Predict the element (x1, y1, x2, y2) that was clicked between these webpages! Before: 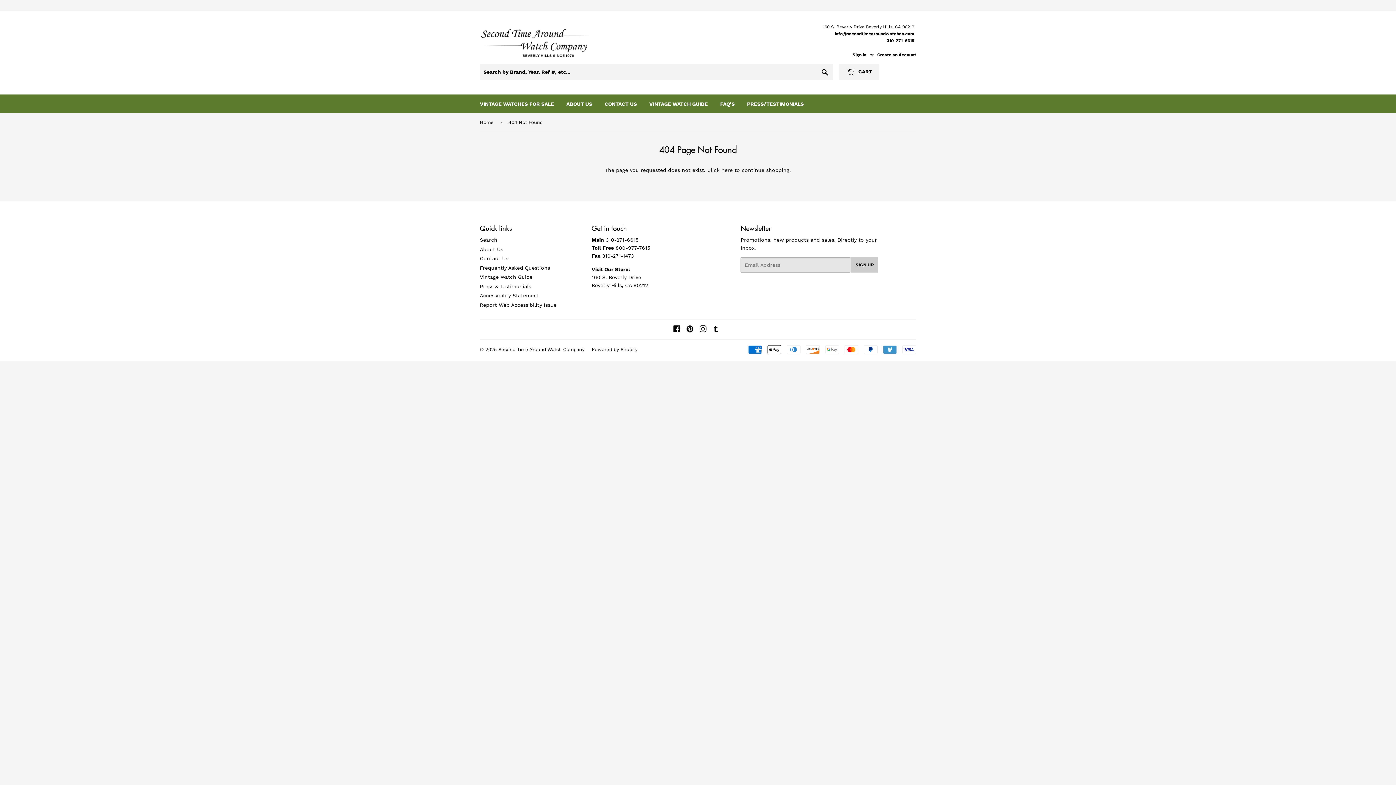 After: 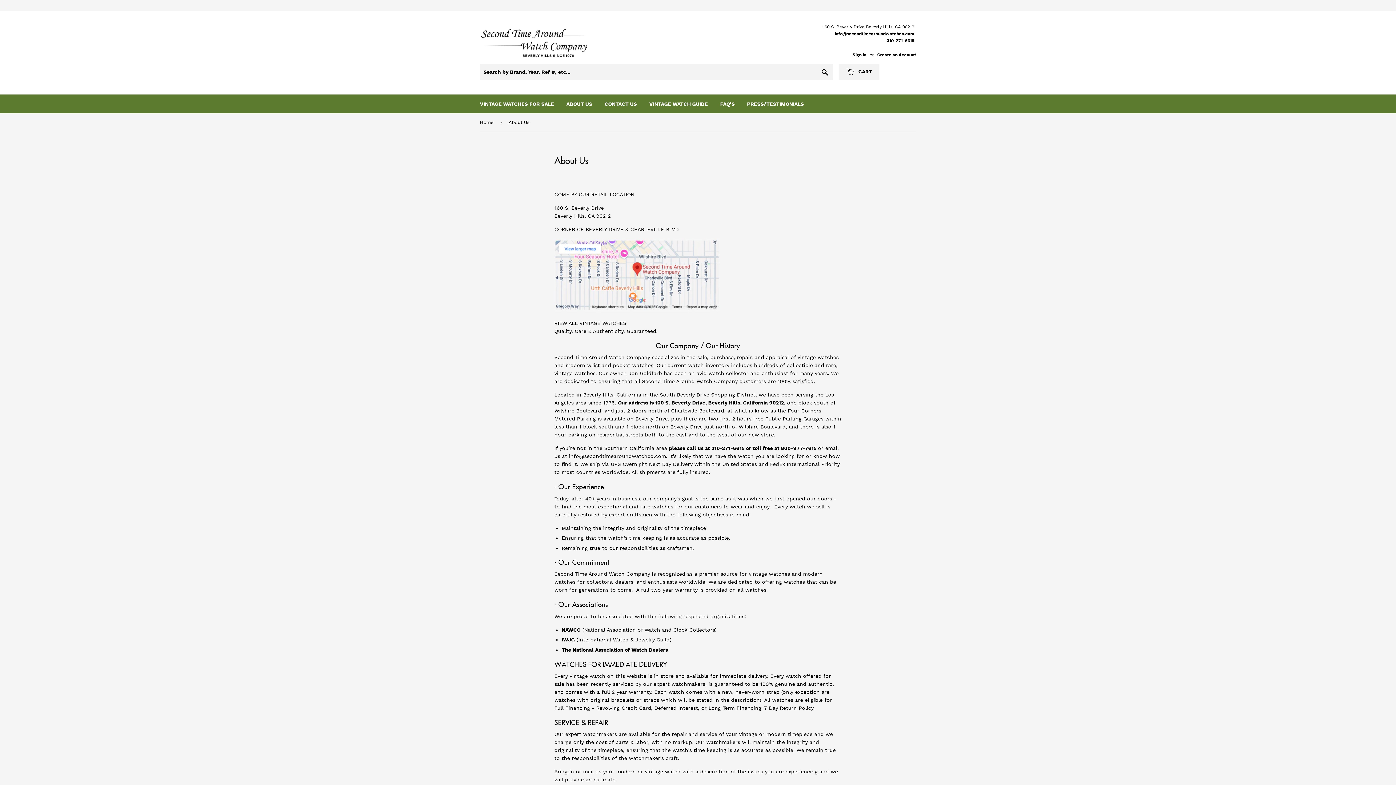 Action: label: About Us bbox: (480, 246, 503, 252)